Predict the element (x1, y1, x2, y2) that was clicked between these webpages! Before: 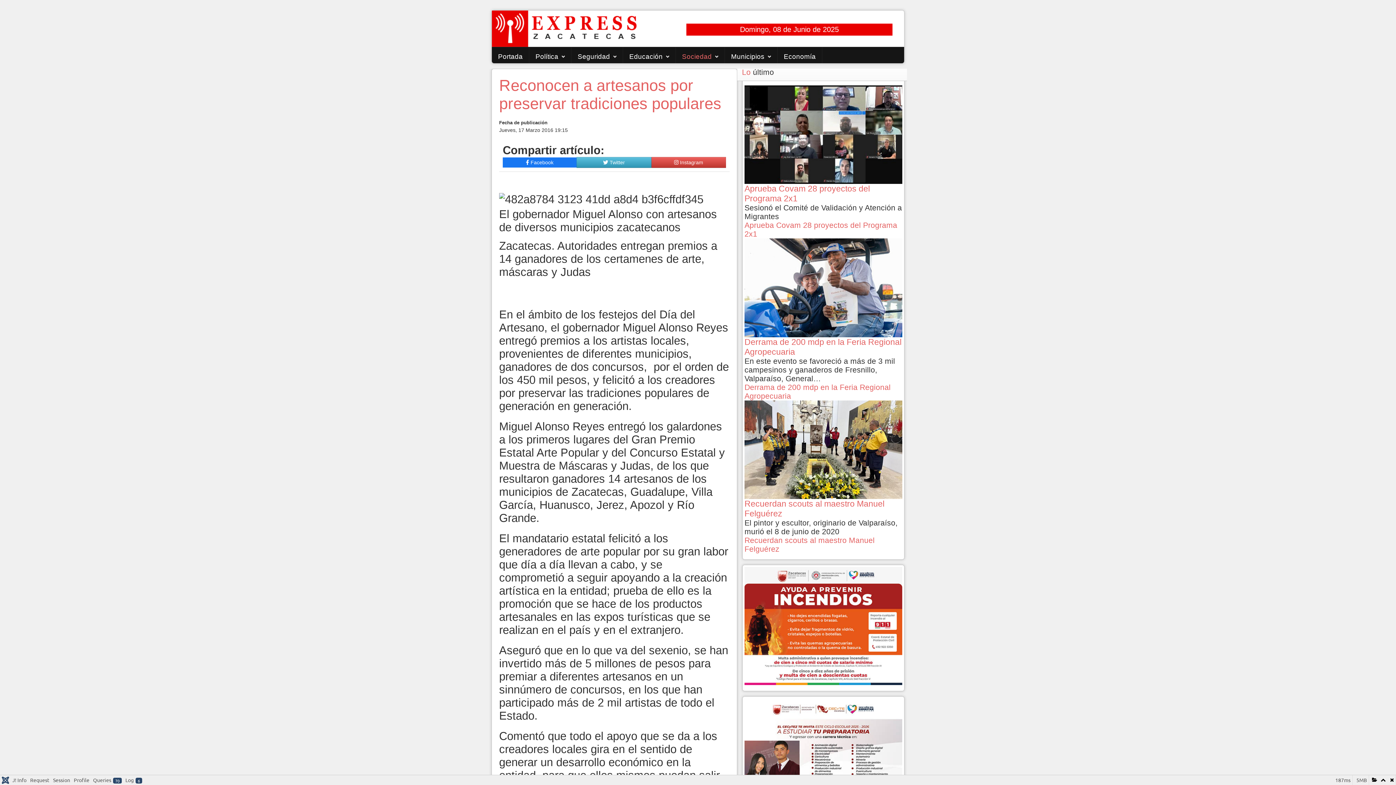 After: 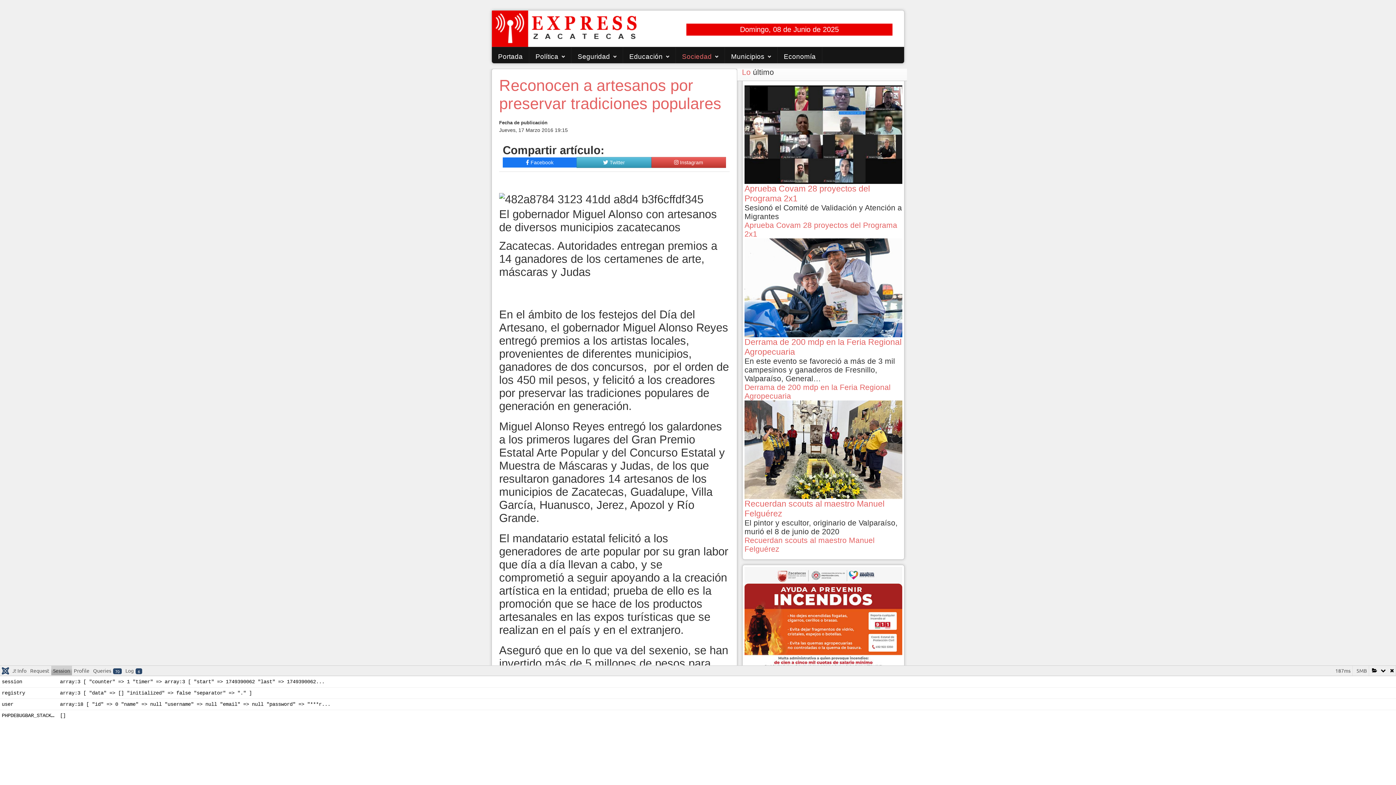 Action: bbox: (51, 775, 72, 784) label: Session